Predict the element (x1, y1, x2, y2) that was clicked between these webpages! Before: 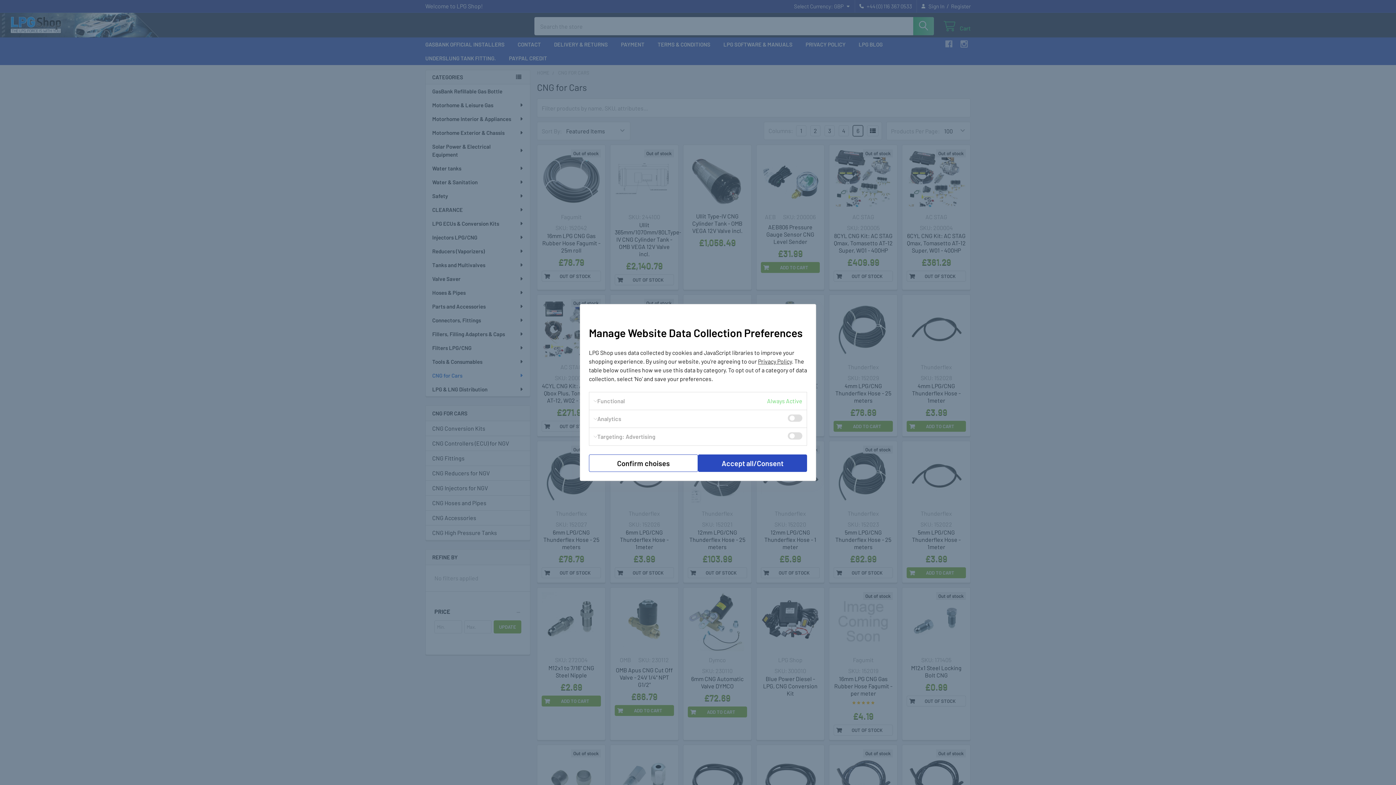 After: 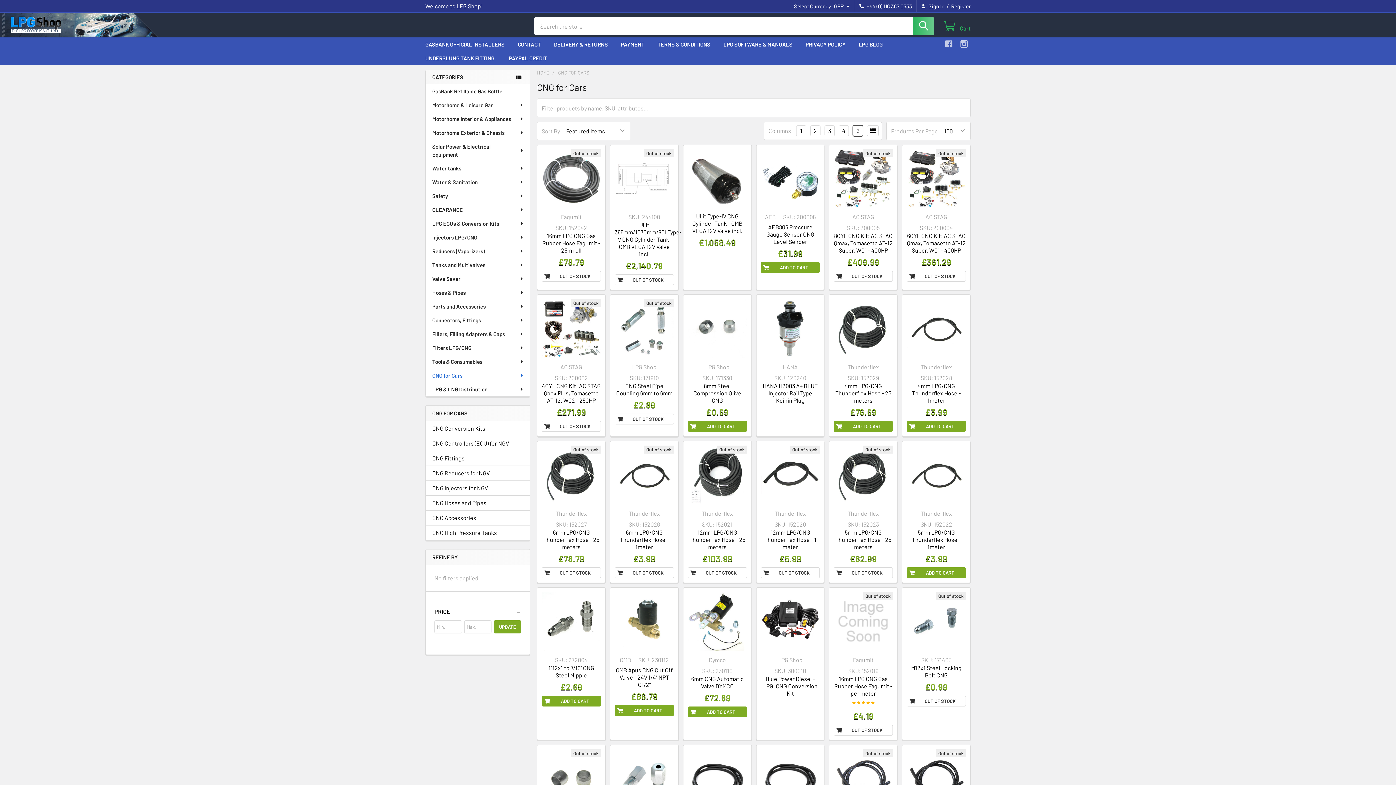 Action: label: Accept all/Consent bbox: (698, 454, 807, 472)